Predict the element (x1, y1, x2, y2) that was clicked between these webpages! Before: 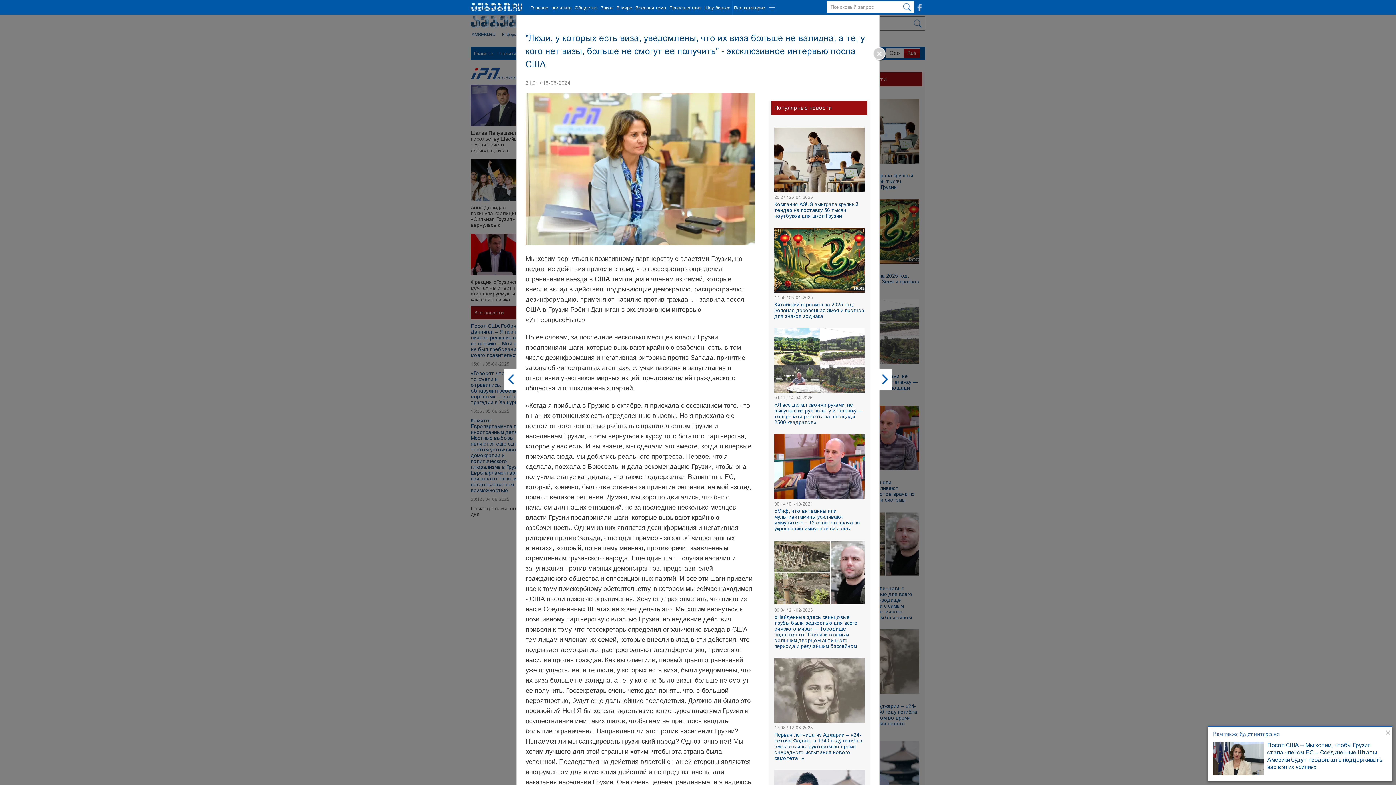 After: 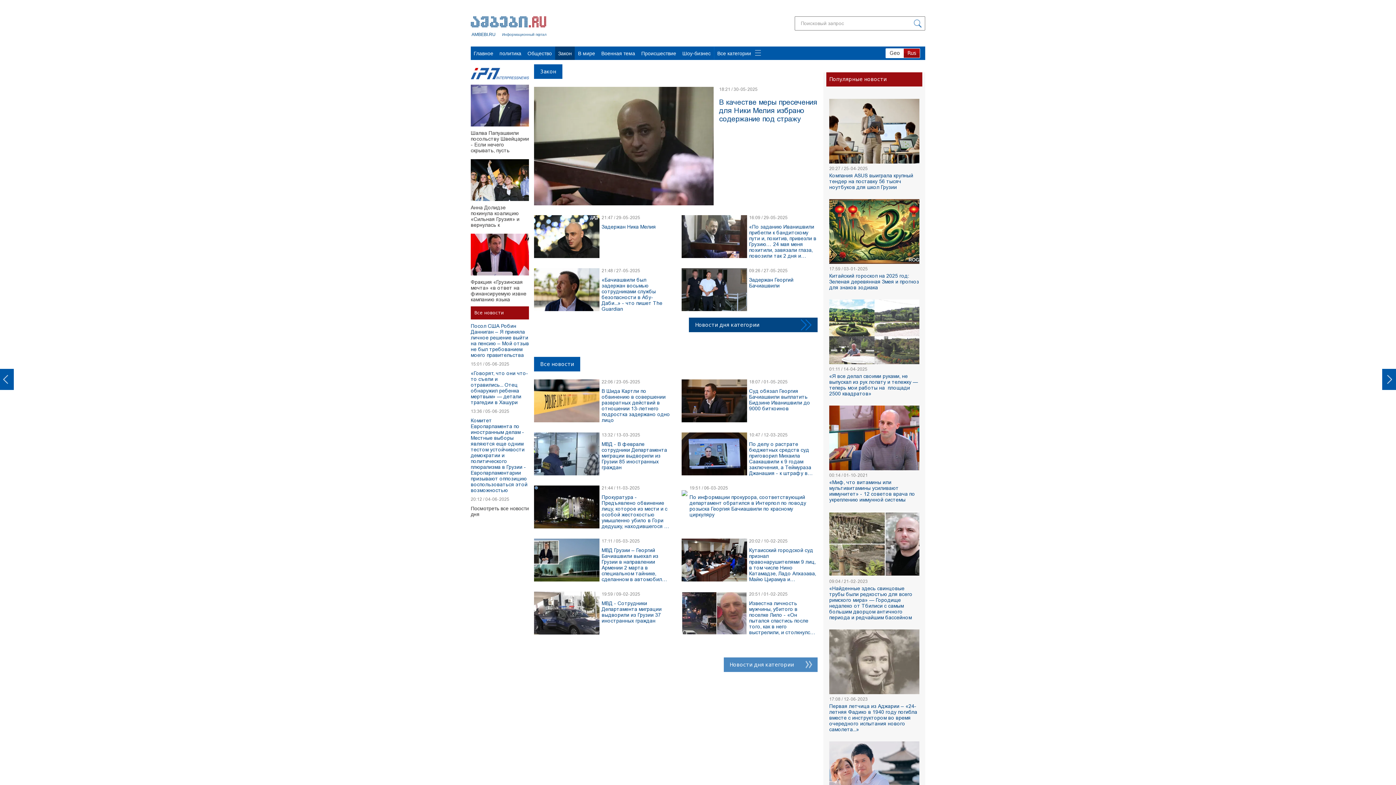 Action: label: Закон bbox: (599, 1, 614, 14)